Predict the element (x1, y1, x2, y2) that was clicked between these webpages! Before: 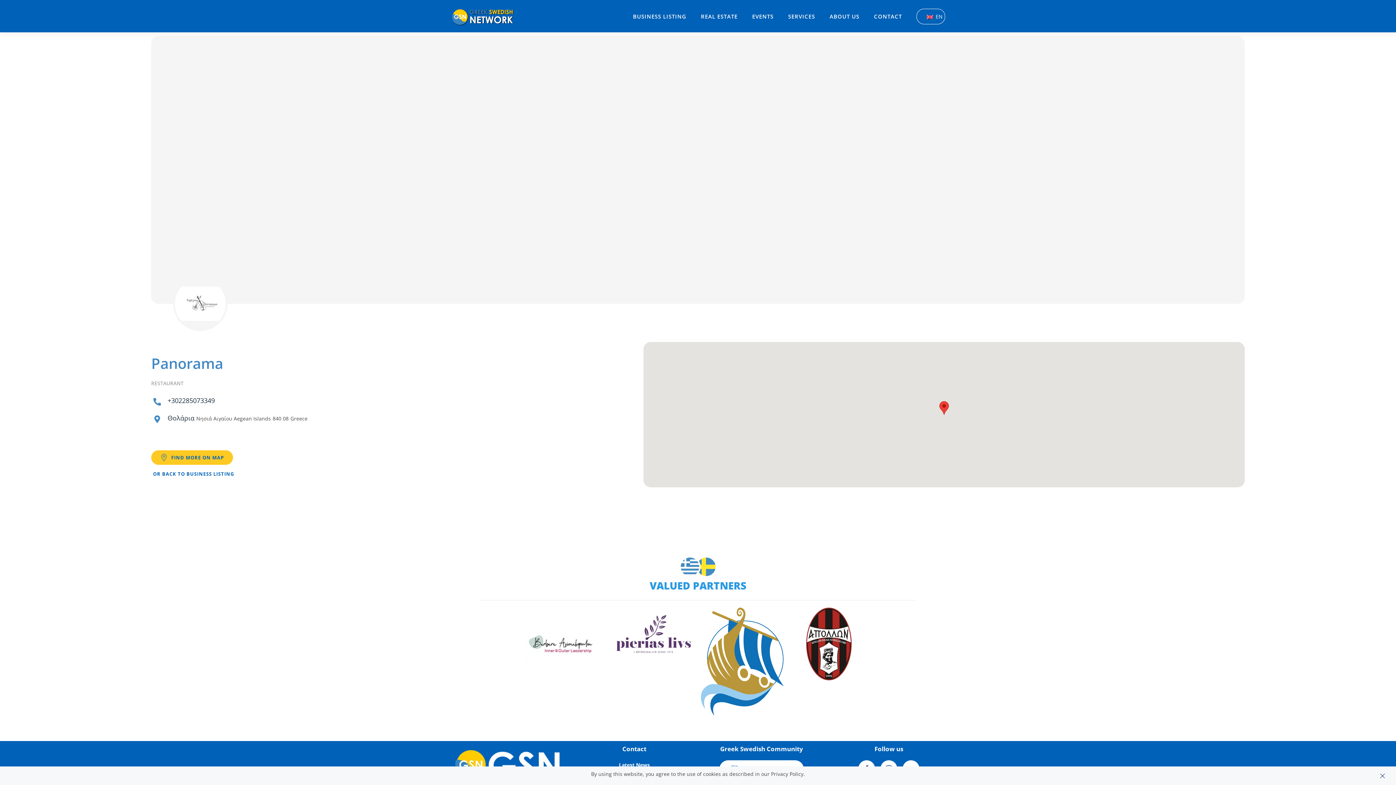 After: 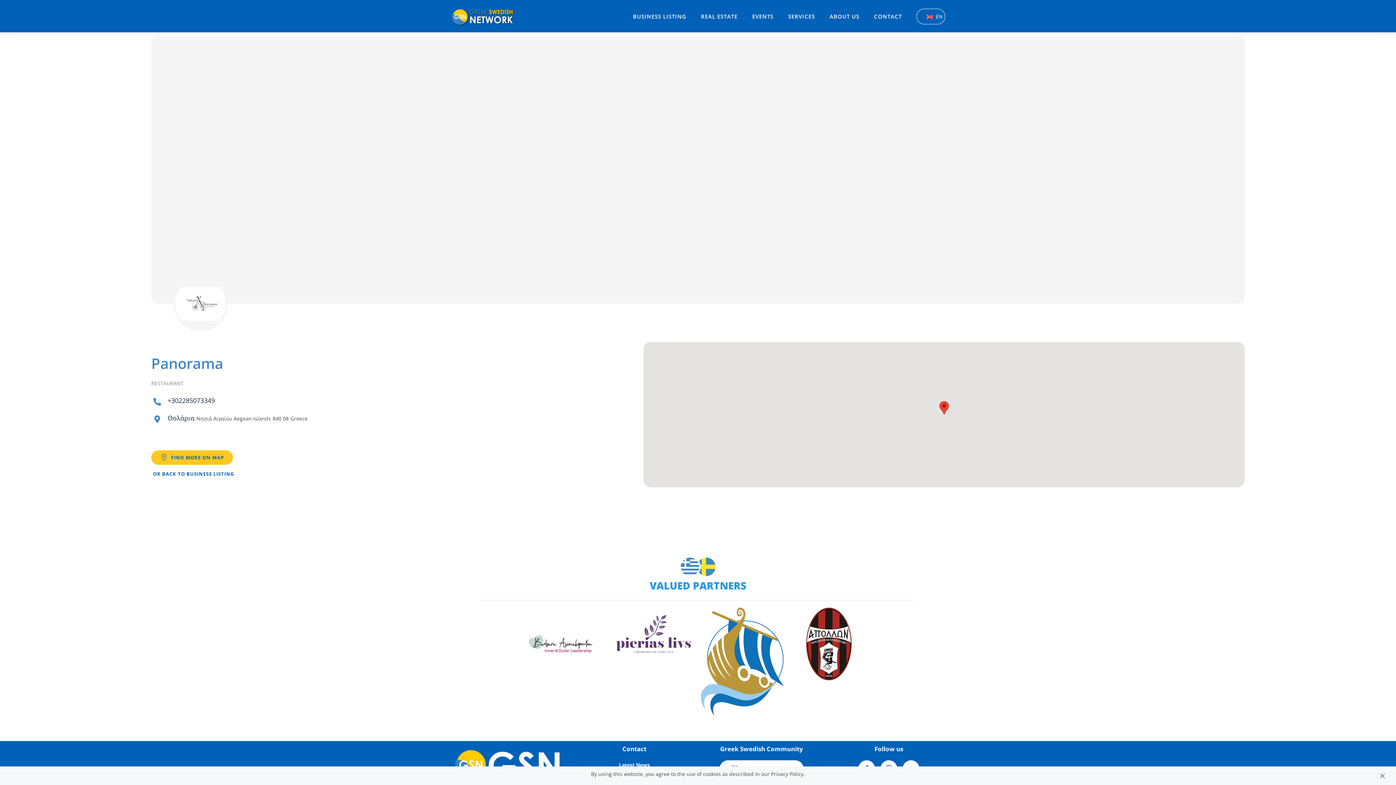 Action: bbox: (789, 608, 872, 727)